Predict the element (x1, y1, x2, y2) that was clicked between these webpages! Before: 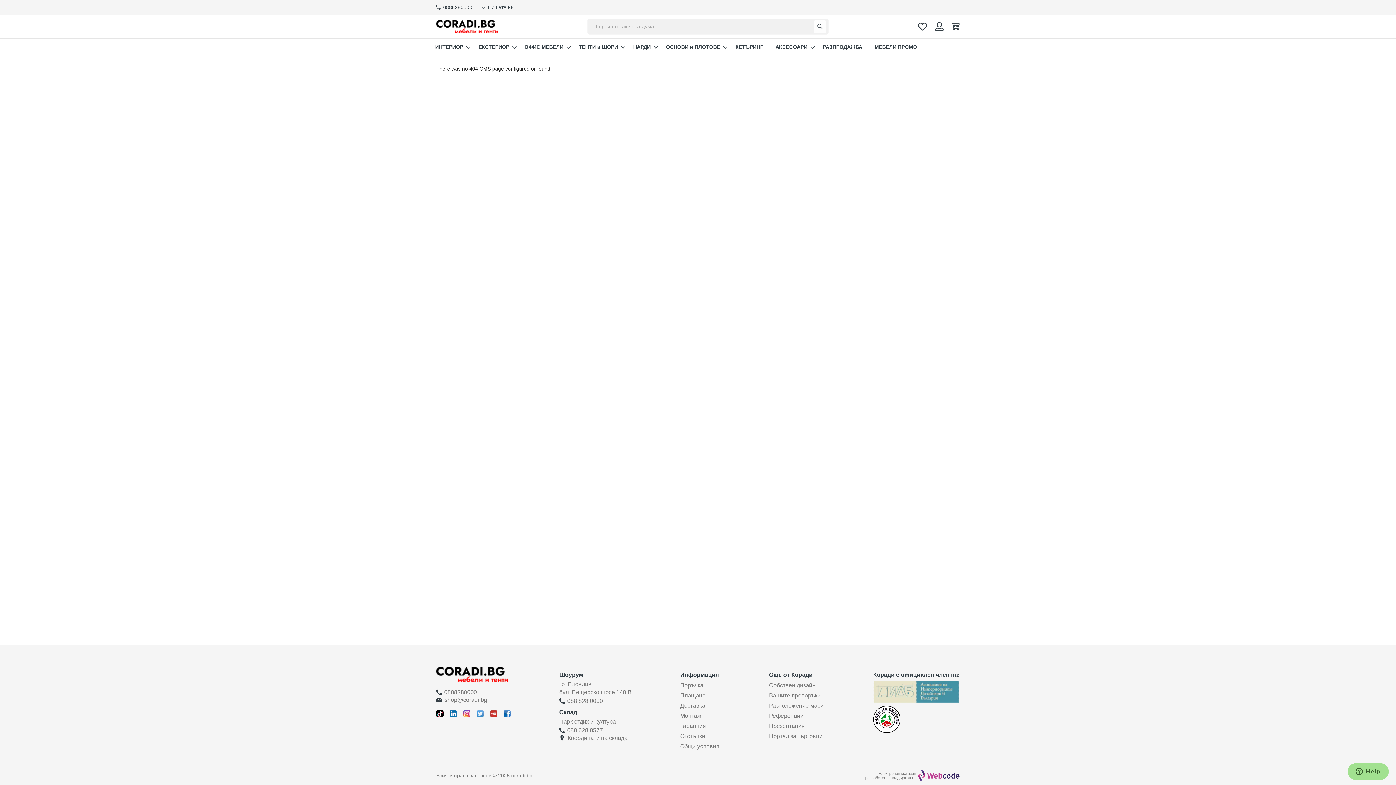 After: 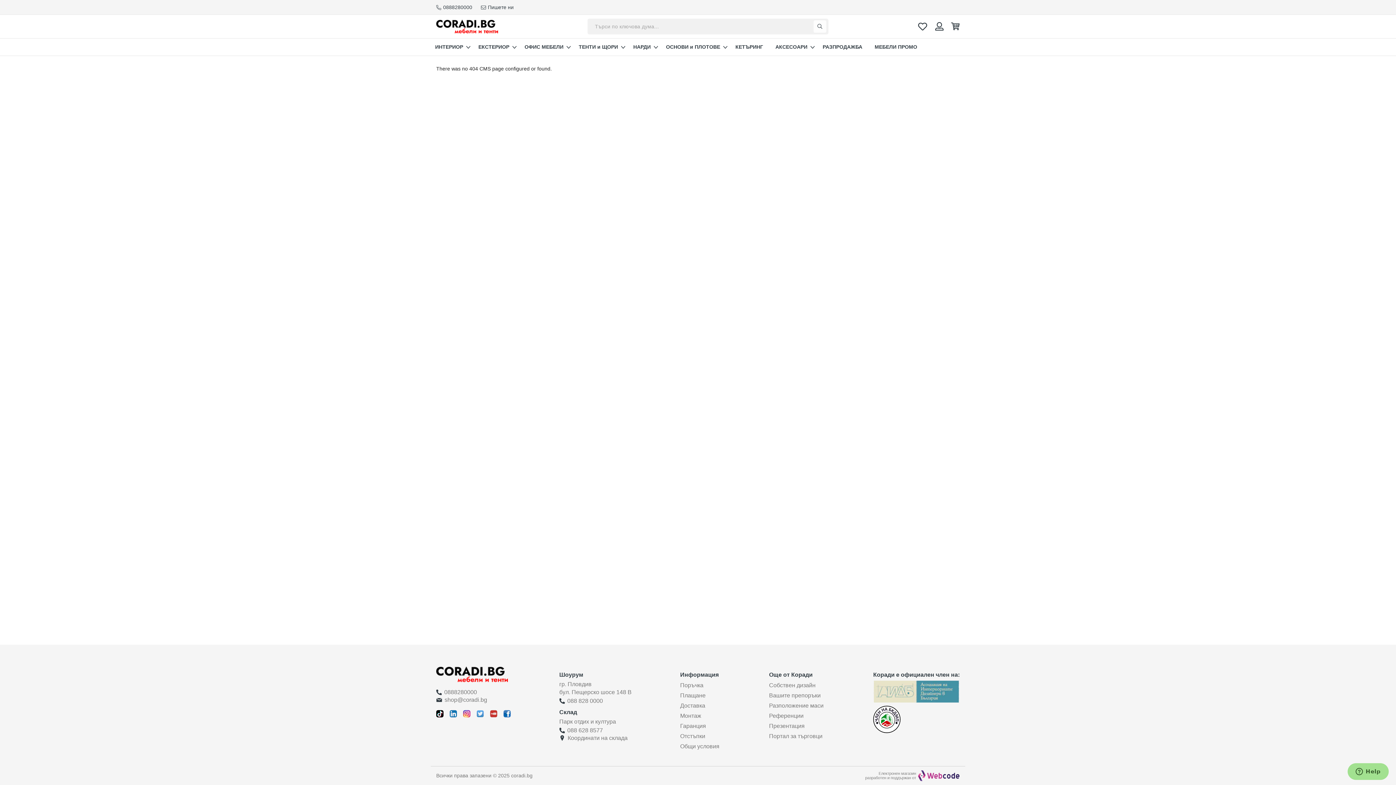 Action: bbox: (873, 680, 960, 703)